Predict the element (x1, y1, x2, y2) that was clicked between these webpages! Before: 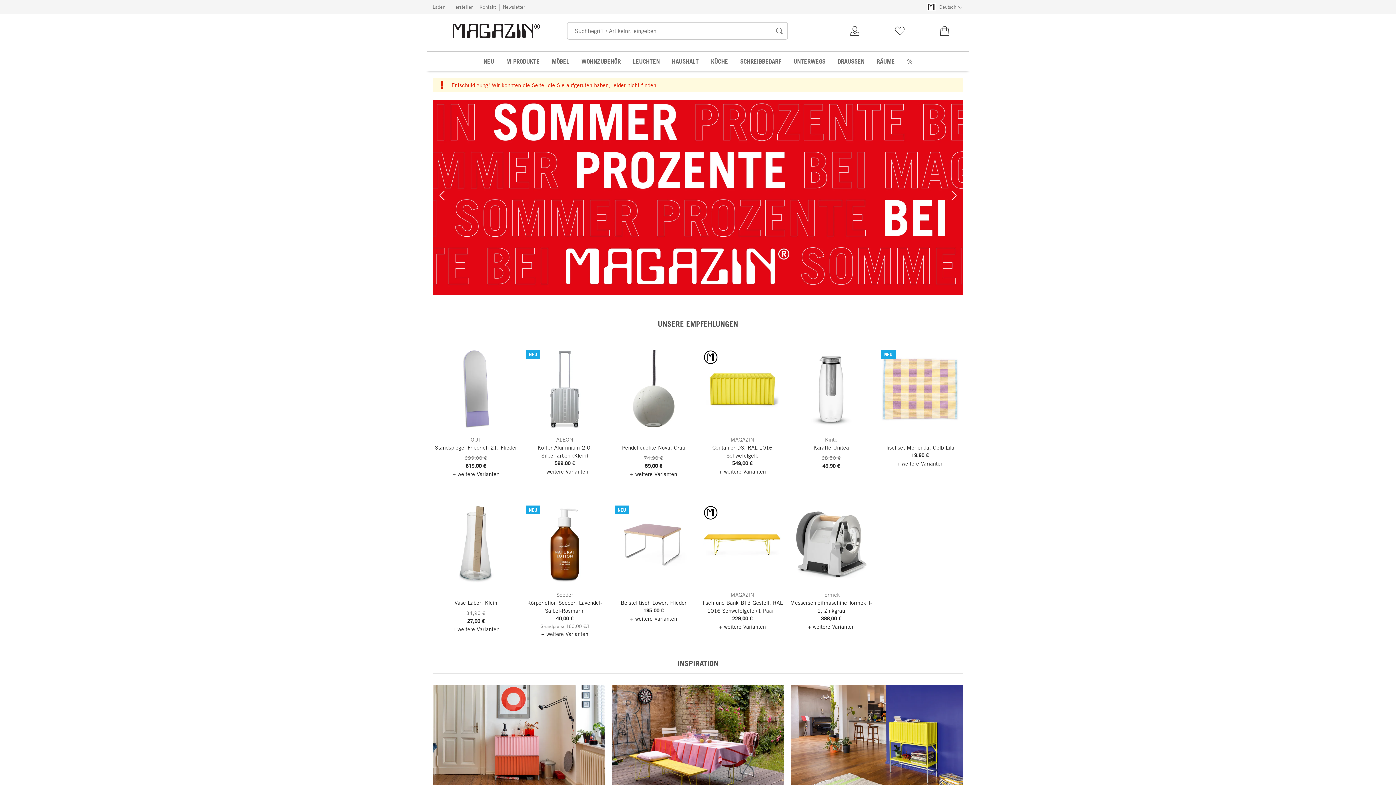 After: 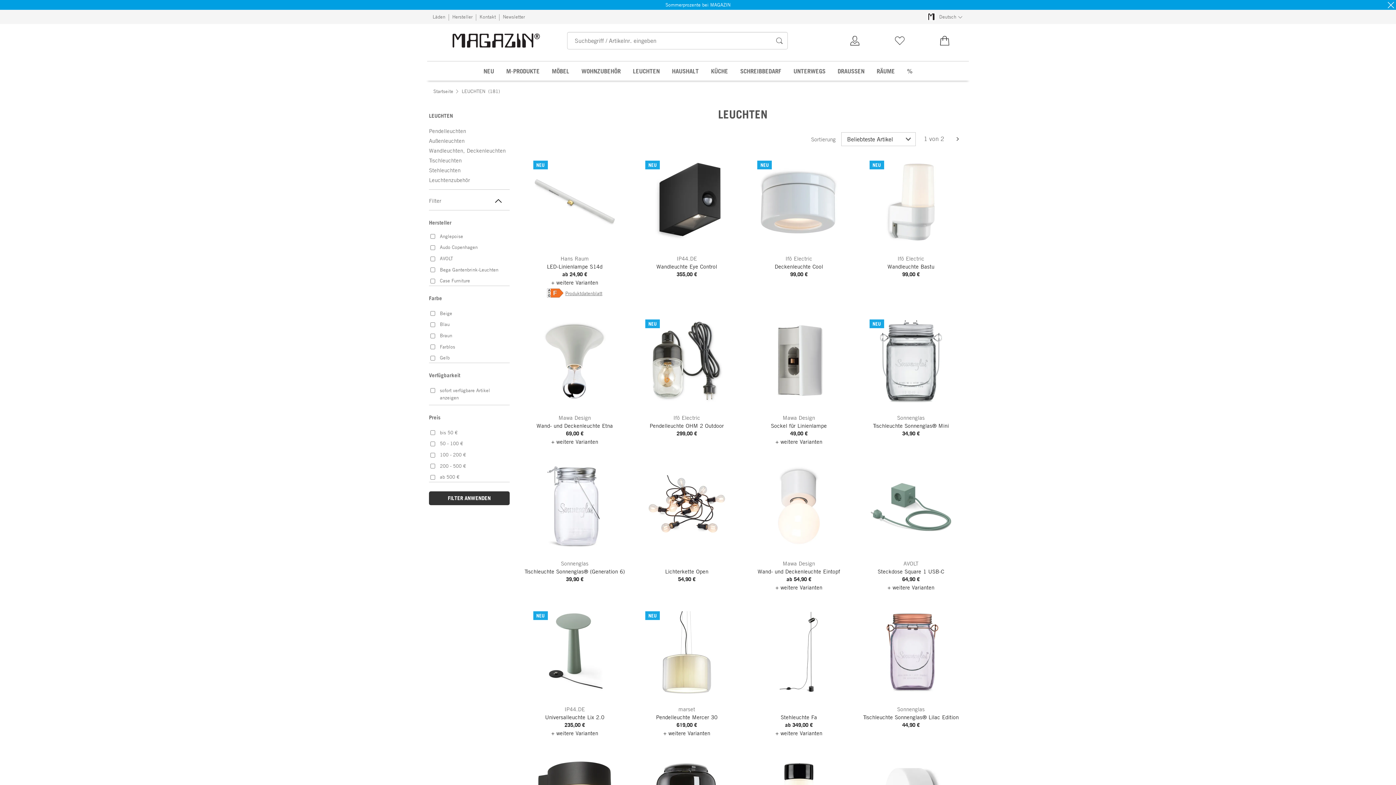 Action: label: LEUCHTEN bbox: (627, 51, 665, 70)